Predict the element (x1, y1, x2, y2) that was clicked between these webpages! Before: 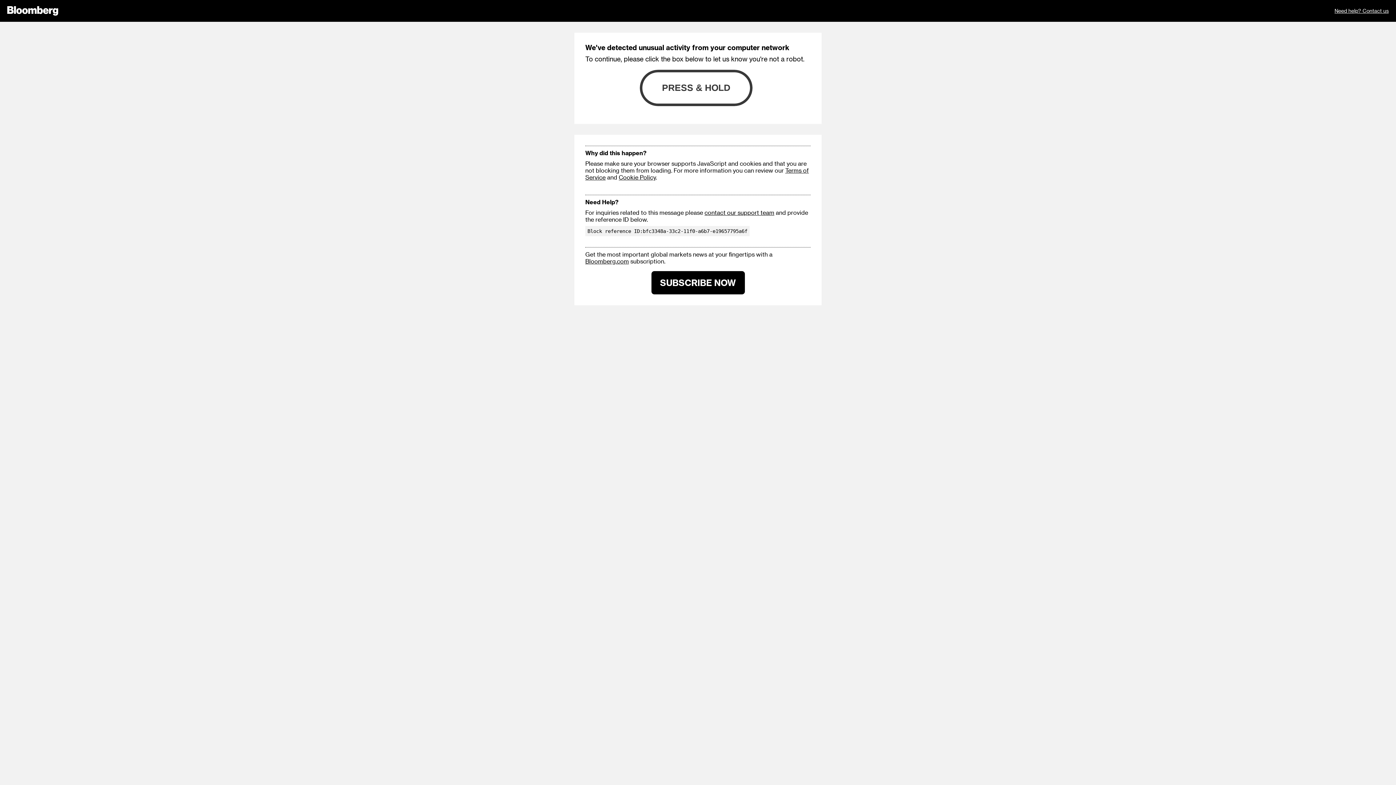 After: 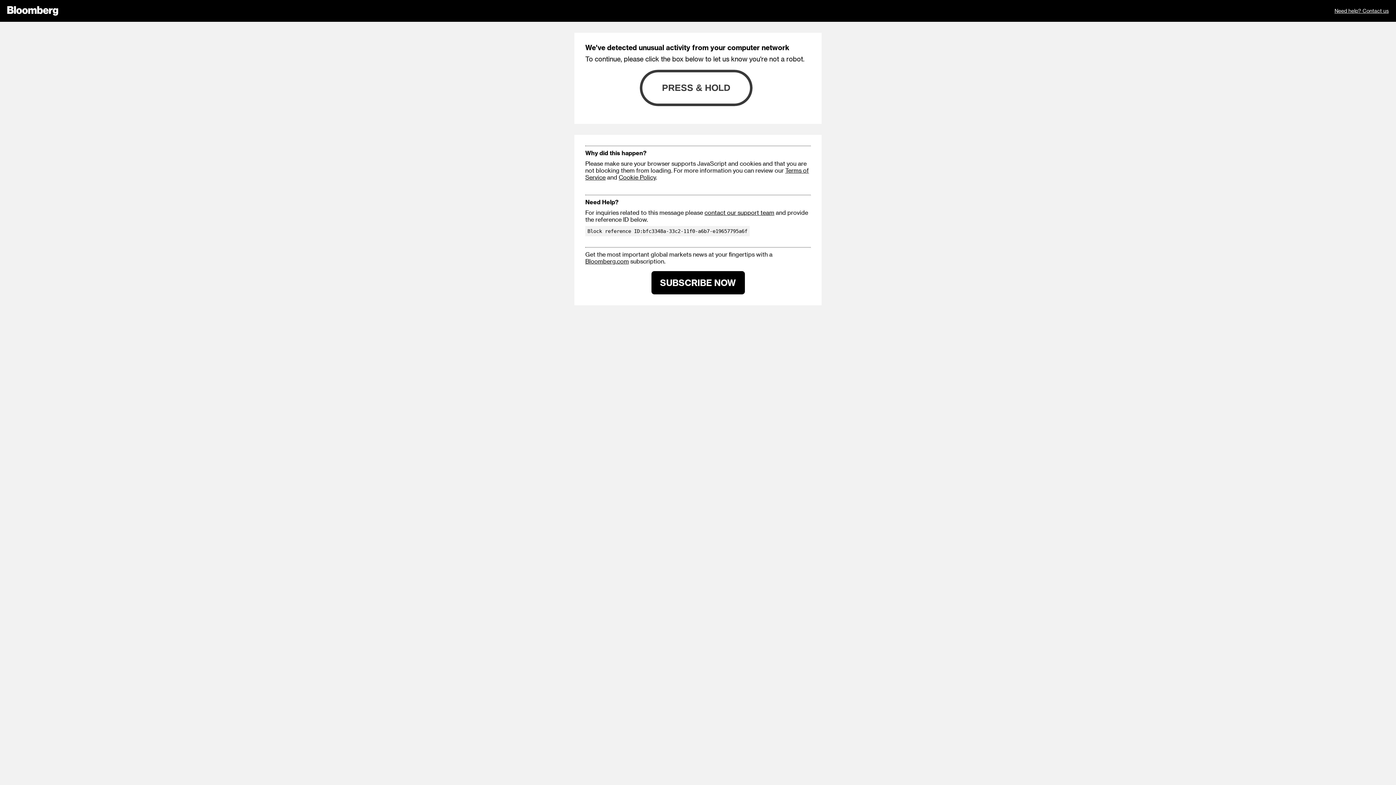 Action: label: SUBSCRIBE NOW bbox: (651, 271, 744, 294)